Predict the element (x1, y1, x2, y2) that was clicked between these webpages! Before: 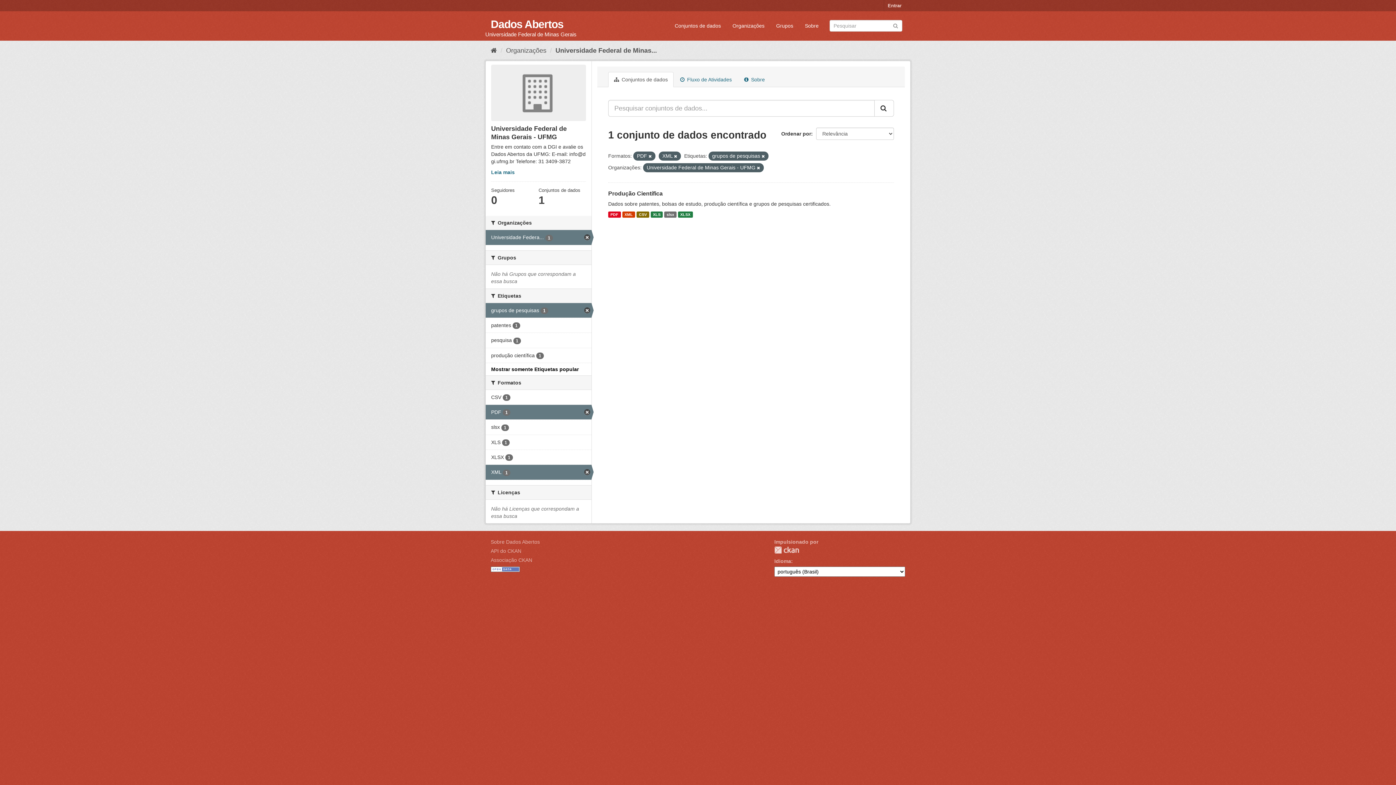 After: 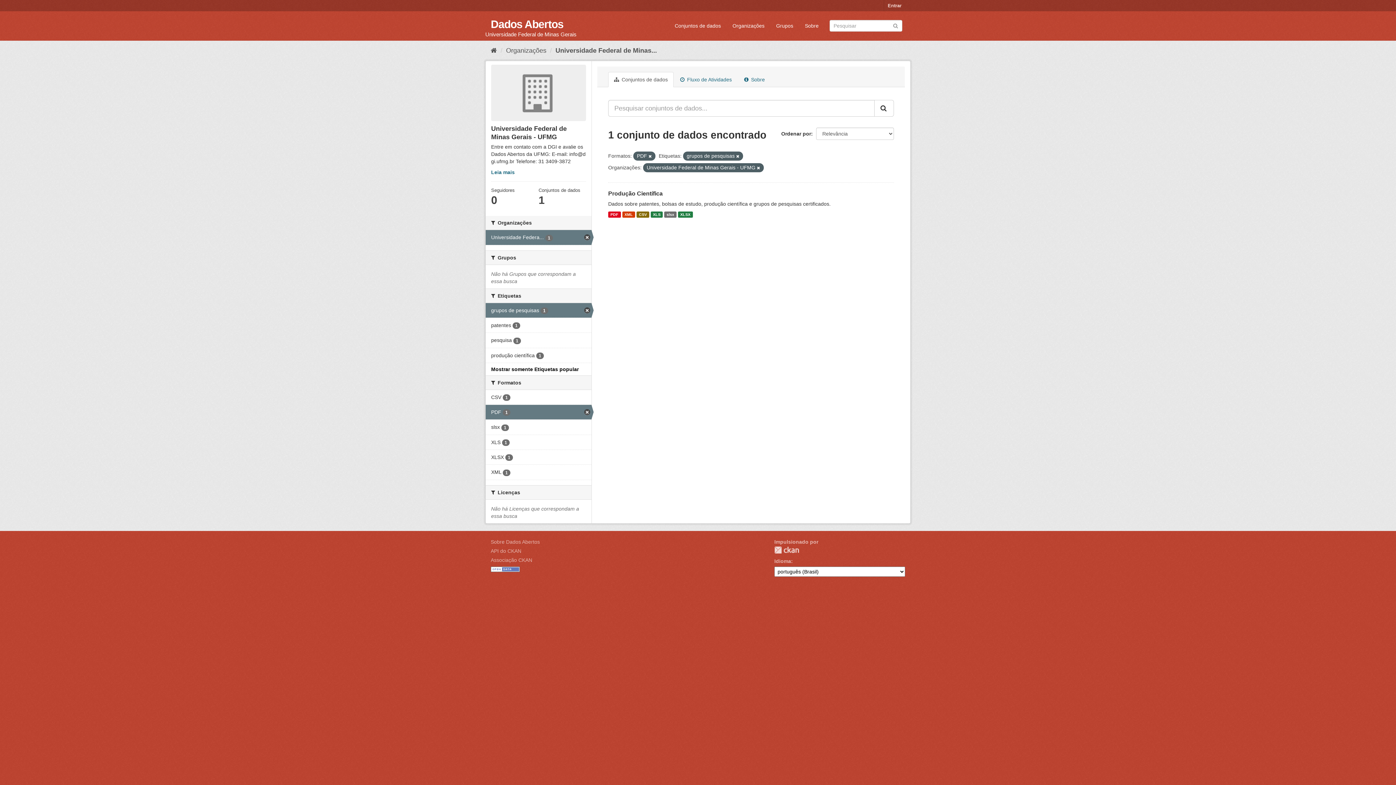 Action: bbox: (674, 154, 677, 158)